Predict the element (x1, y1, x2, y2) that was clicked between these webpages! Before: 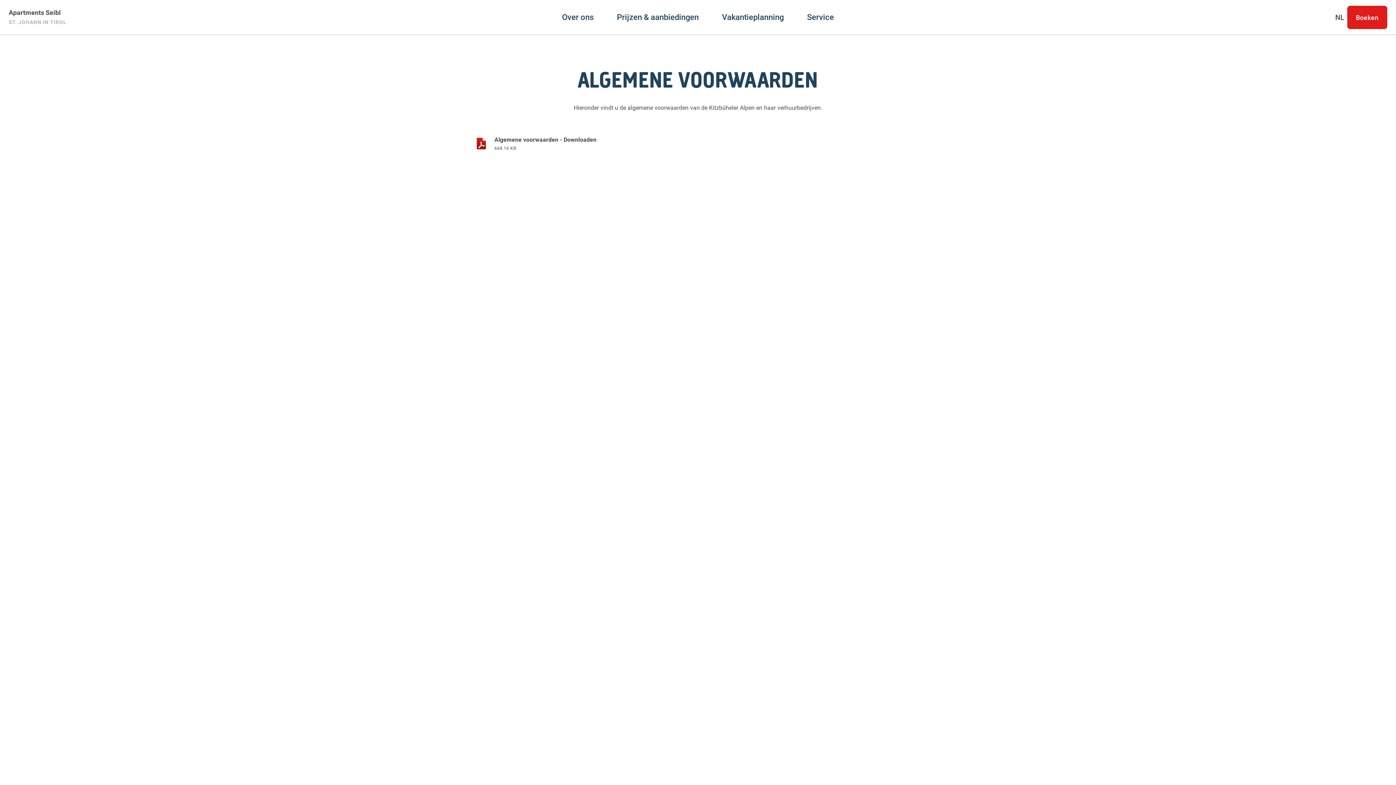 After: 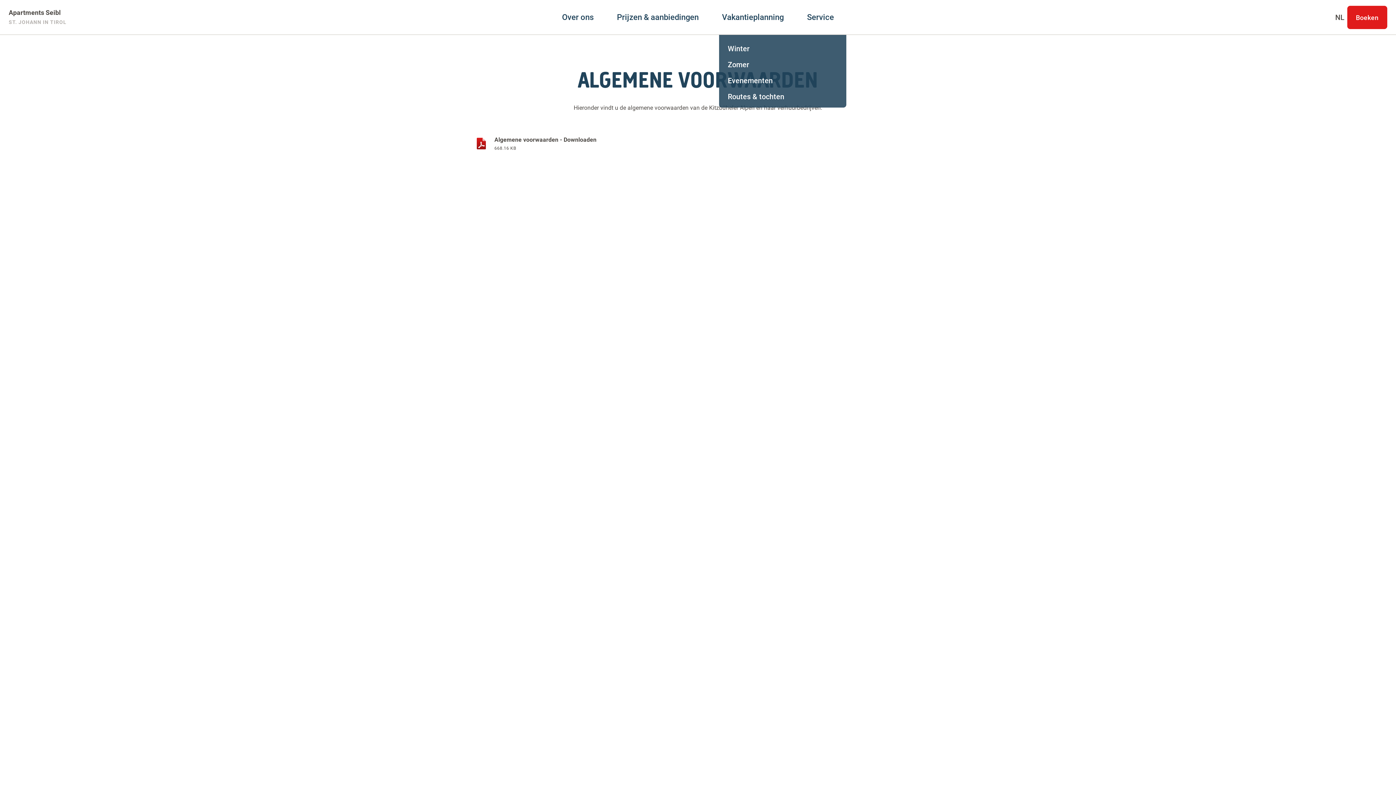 Action: label: Vakantieplanning bbox: (722, 0, 784, 34)